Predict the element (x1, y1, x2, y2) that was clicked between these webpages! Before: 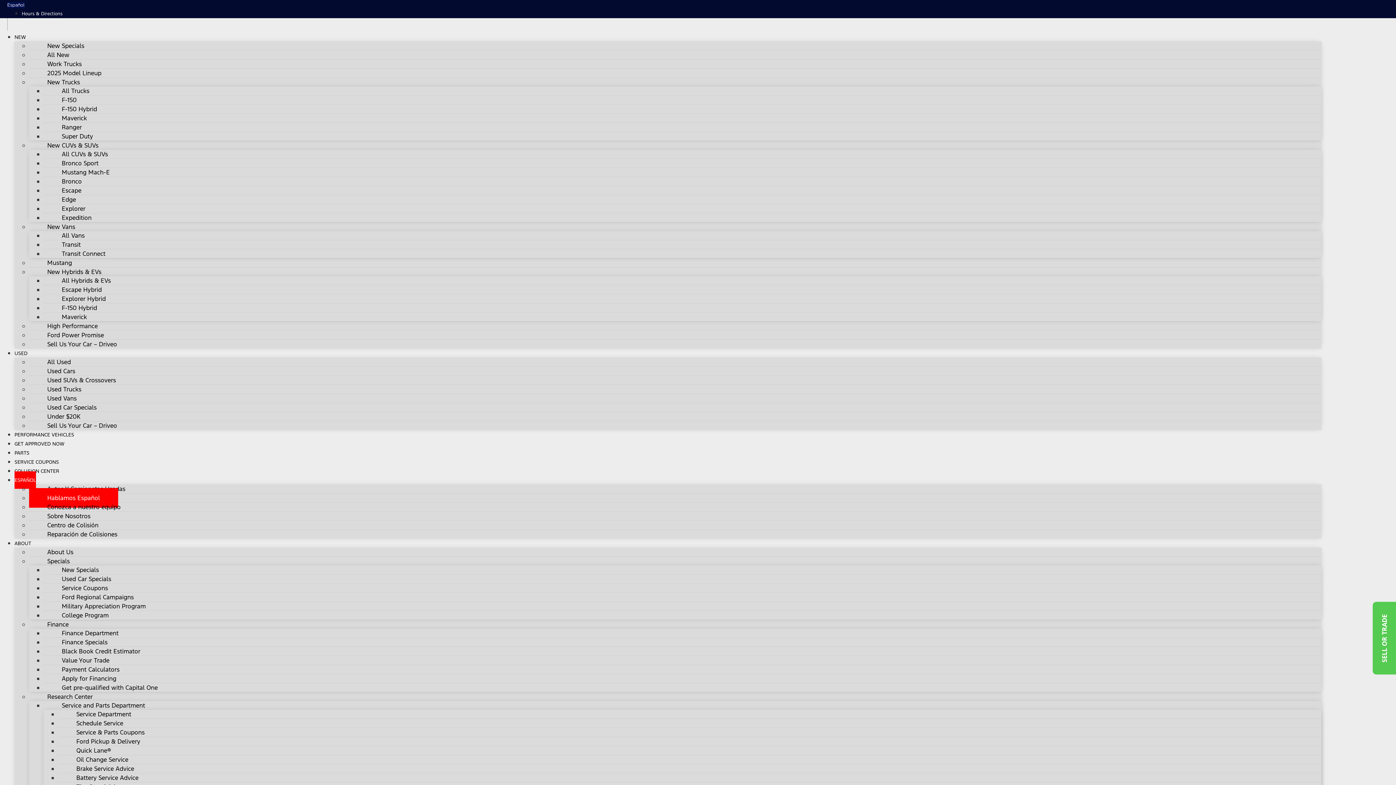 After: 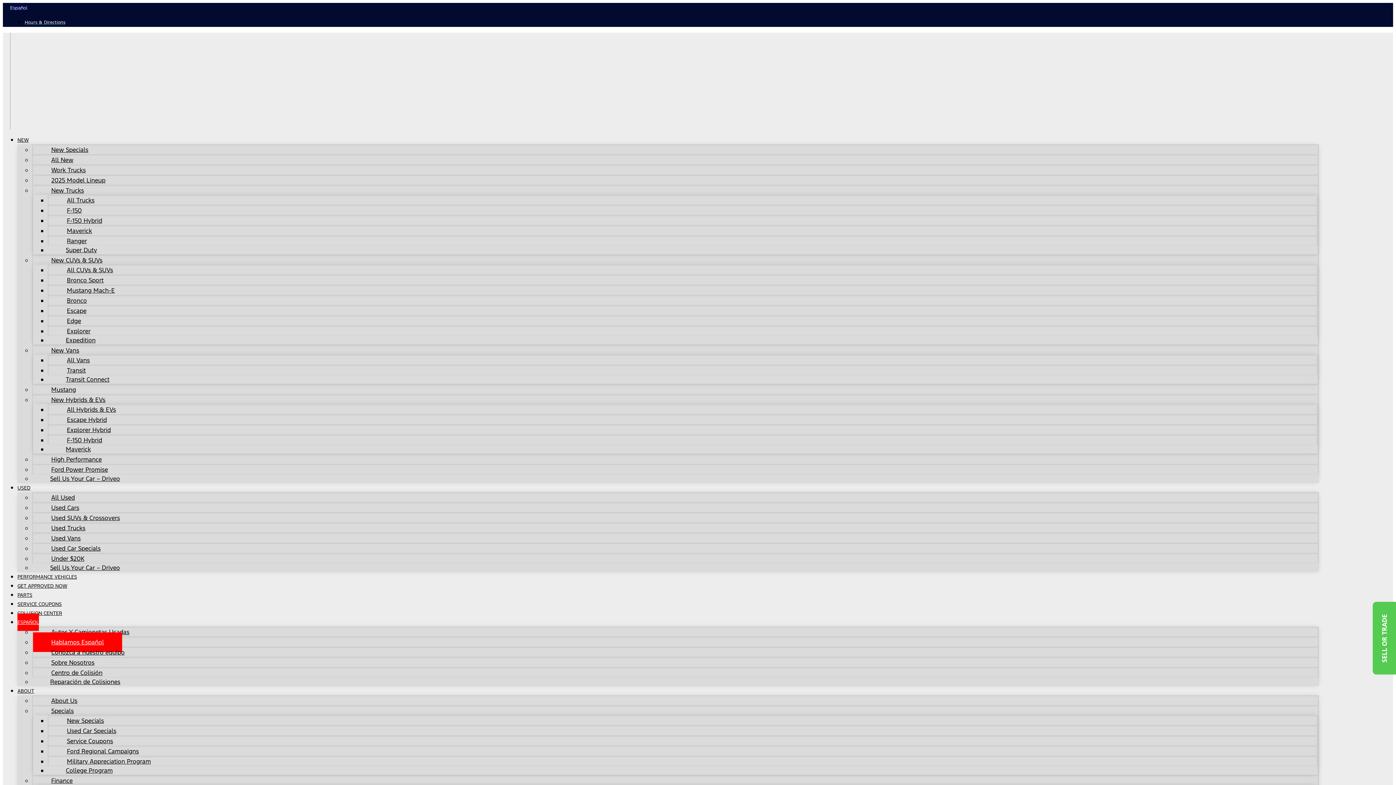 Action: bbox: (21, 10, 62, 16) label: Hours & Directions